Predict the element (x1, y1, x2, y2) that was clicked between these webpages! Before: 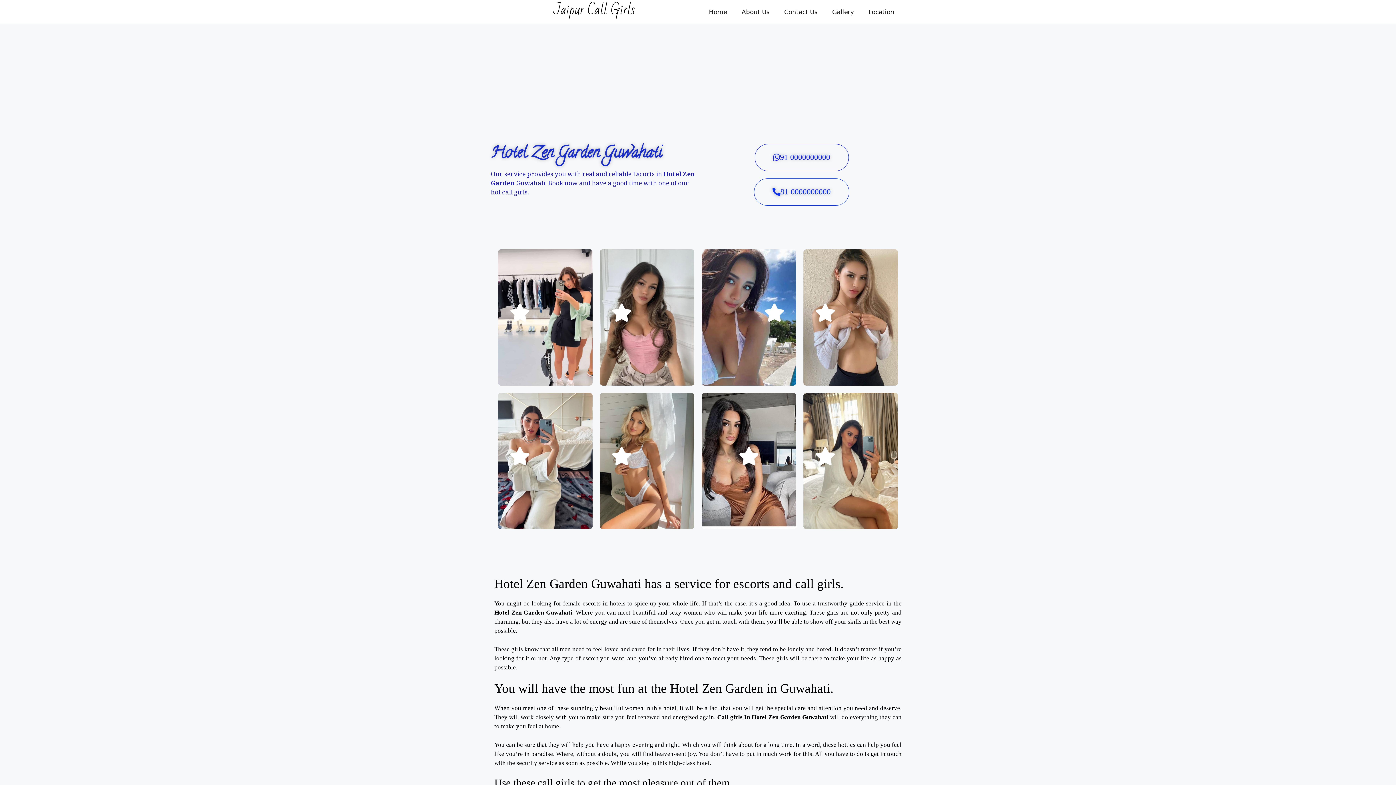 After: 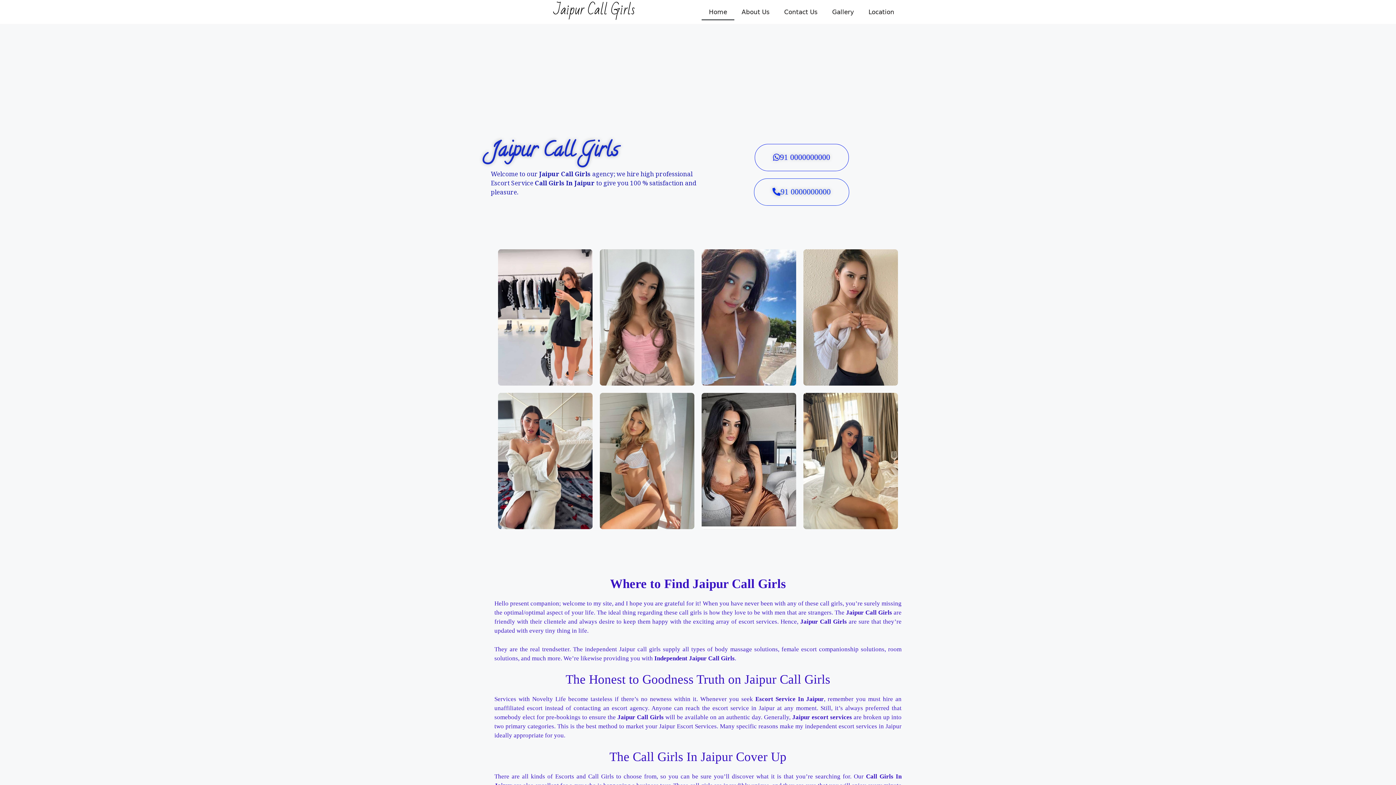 Action: bbox: (701, 3, 734, 20) label: Home